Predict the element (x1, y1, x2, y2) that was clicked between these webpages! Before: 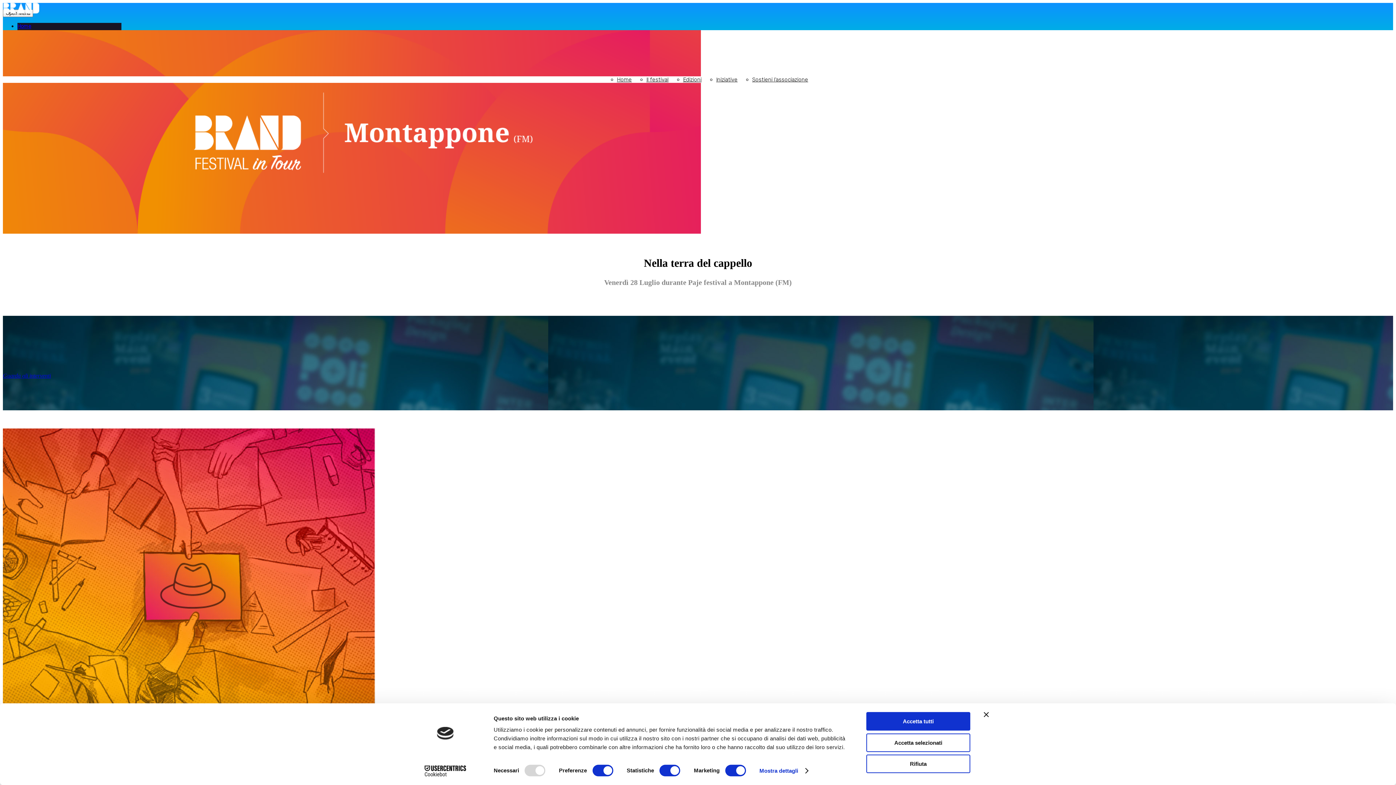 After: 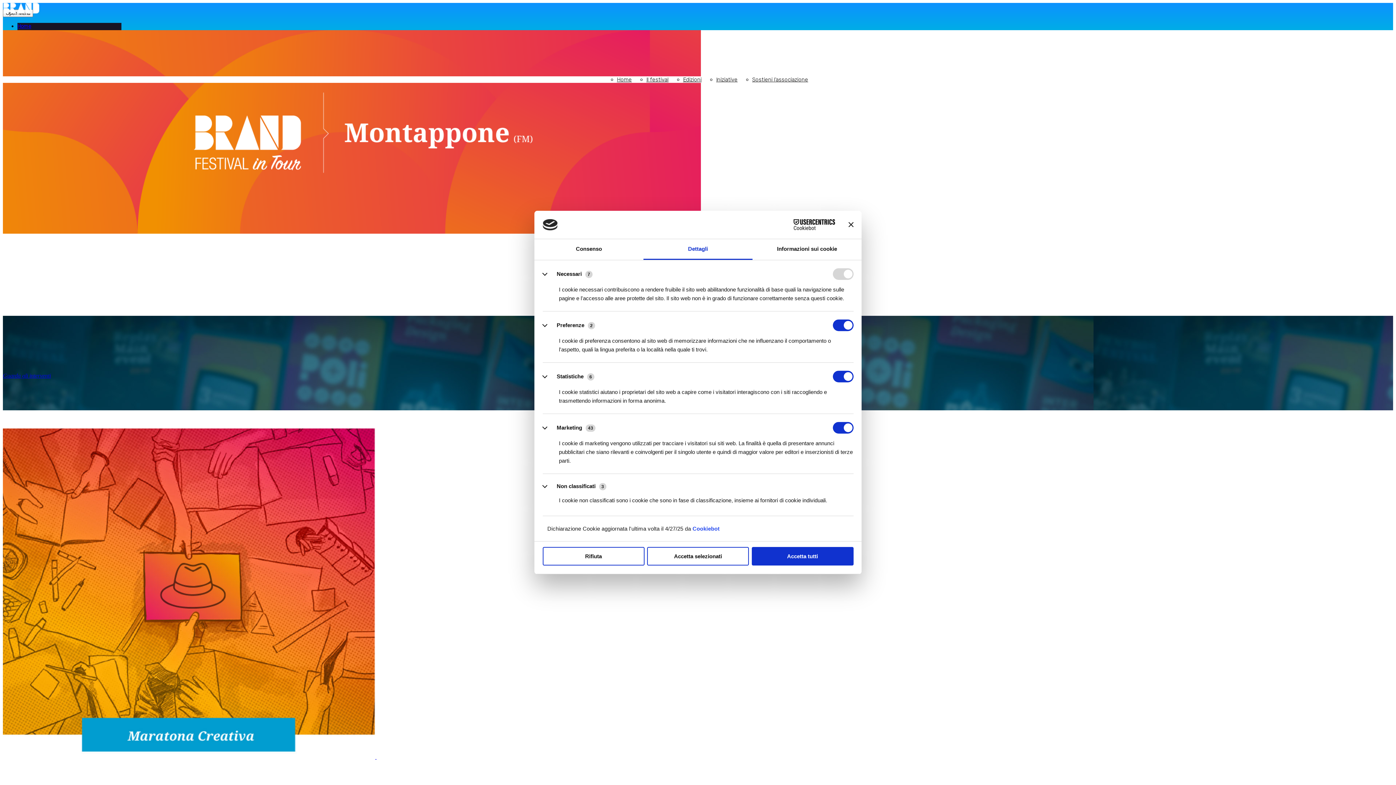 Action: label: Mostra dettagli bbox: (759, 765, 807, 776)